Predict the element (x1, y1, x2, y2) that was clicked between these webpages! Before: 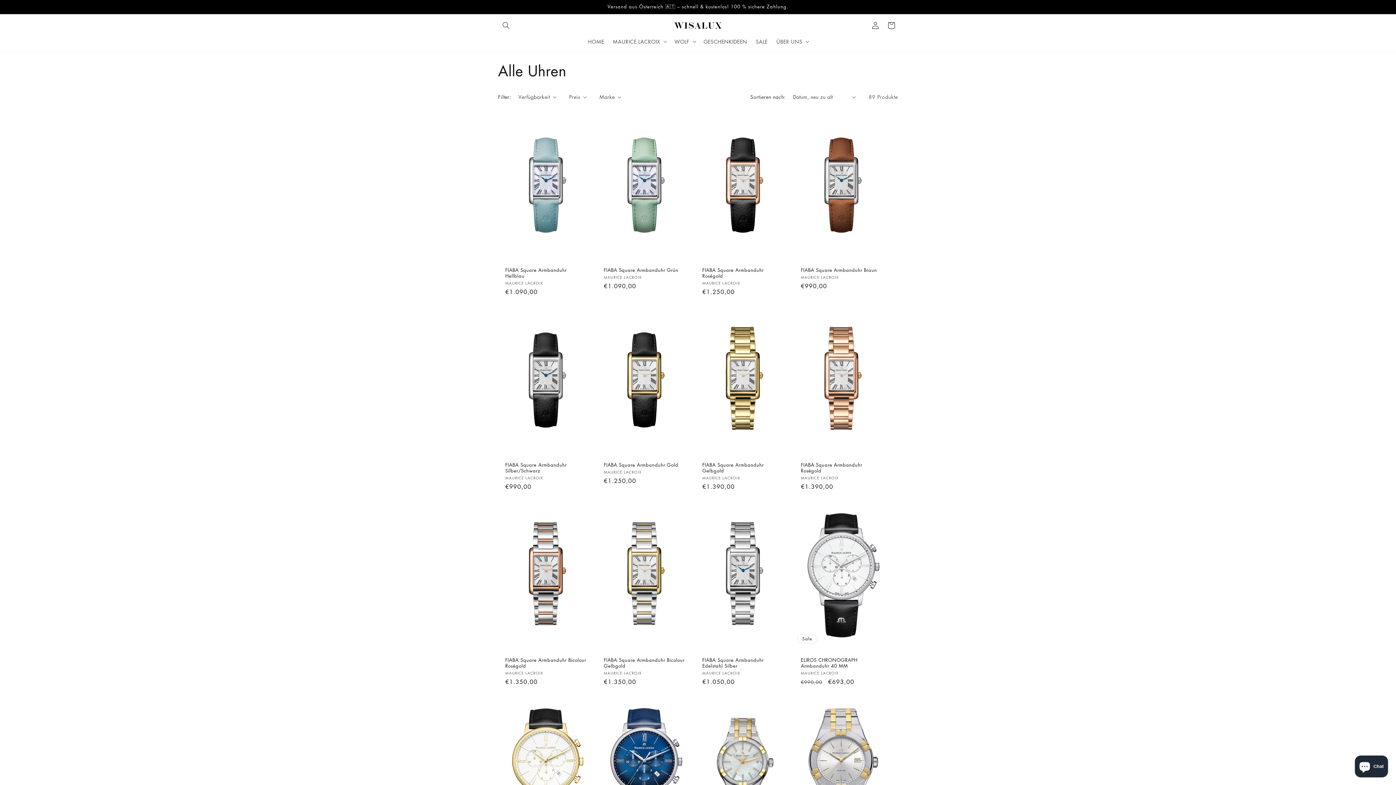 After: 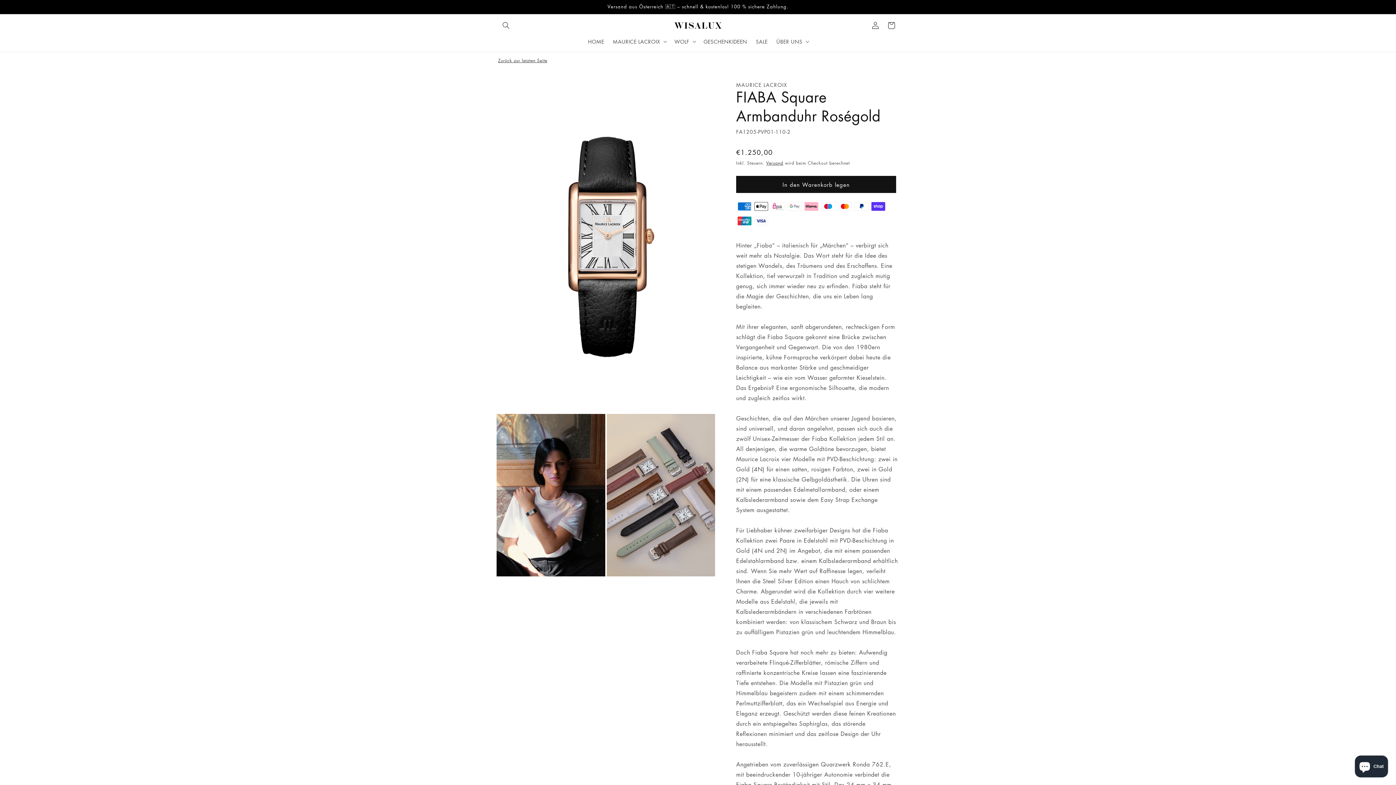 Action: bbox: (702, 267, 783, 278) label: FIABA Square Armbanduhr Roségold